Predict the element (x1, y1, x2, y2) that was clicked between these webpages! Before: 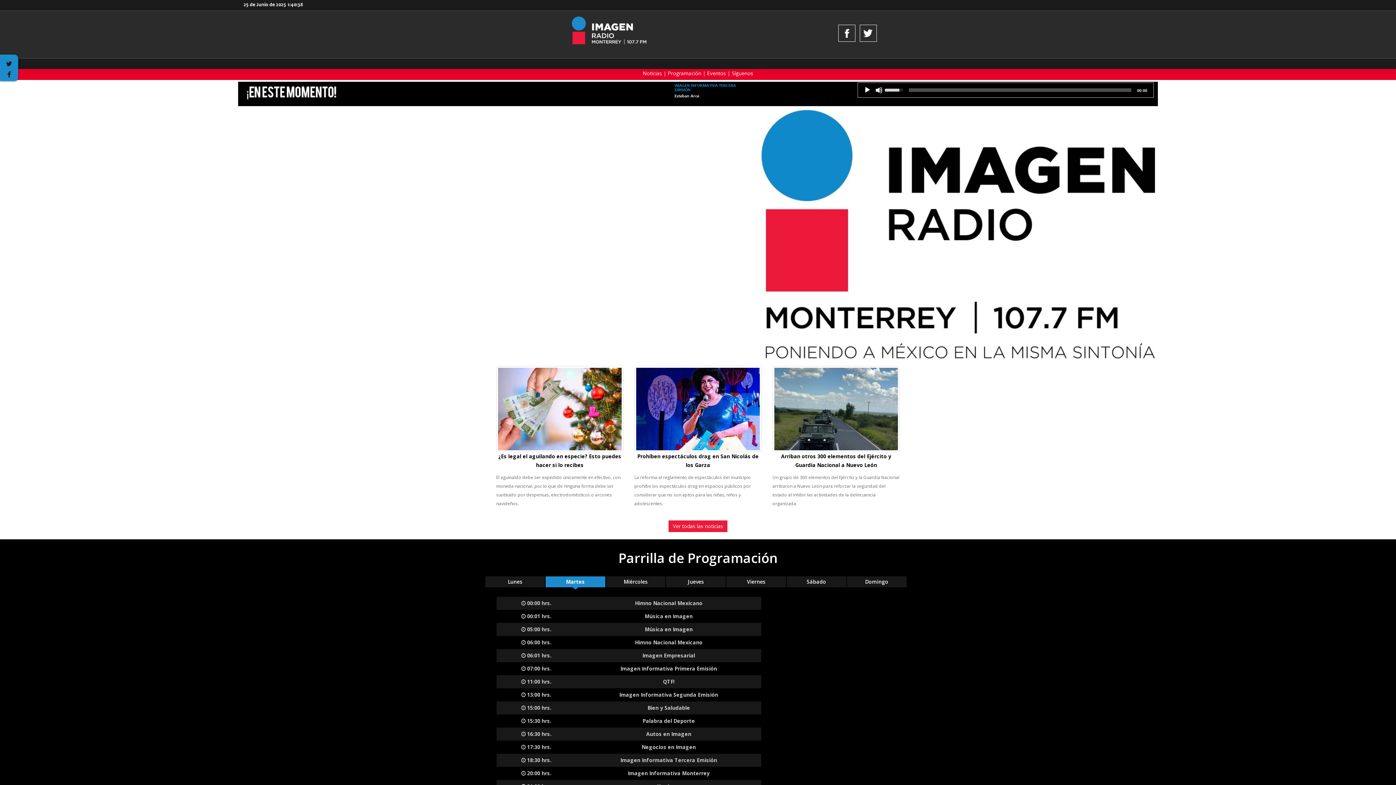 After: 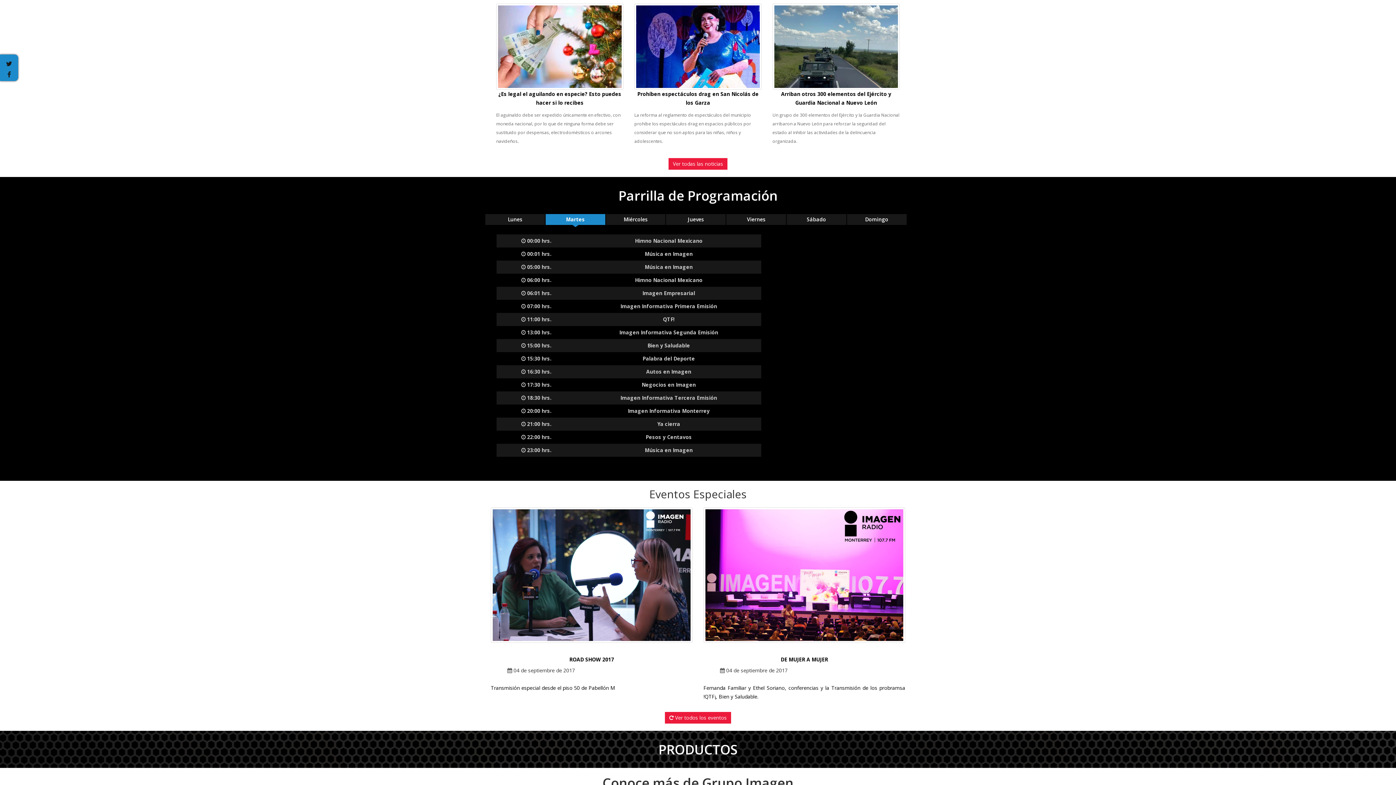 Action: bbox: (642, 69, 662, 76) label: Noticias